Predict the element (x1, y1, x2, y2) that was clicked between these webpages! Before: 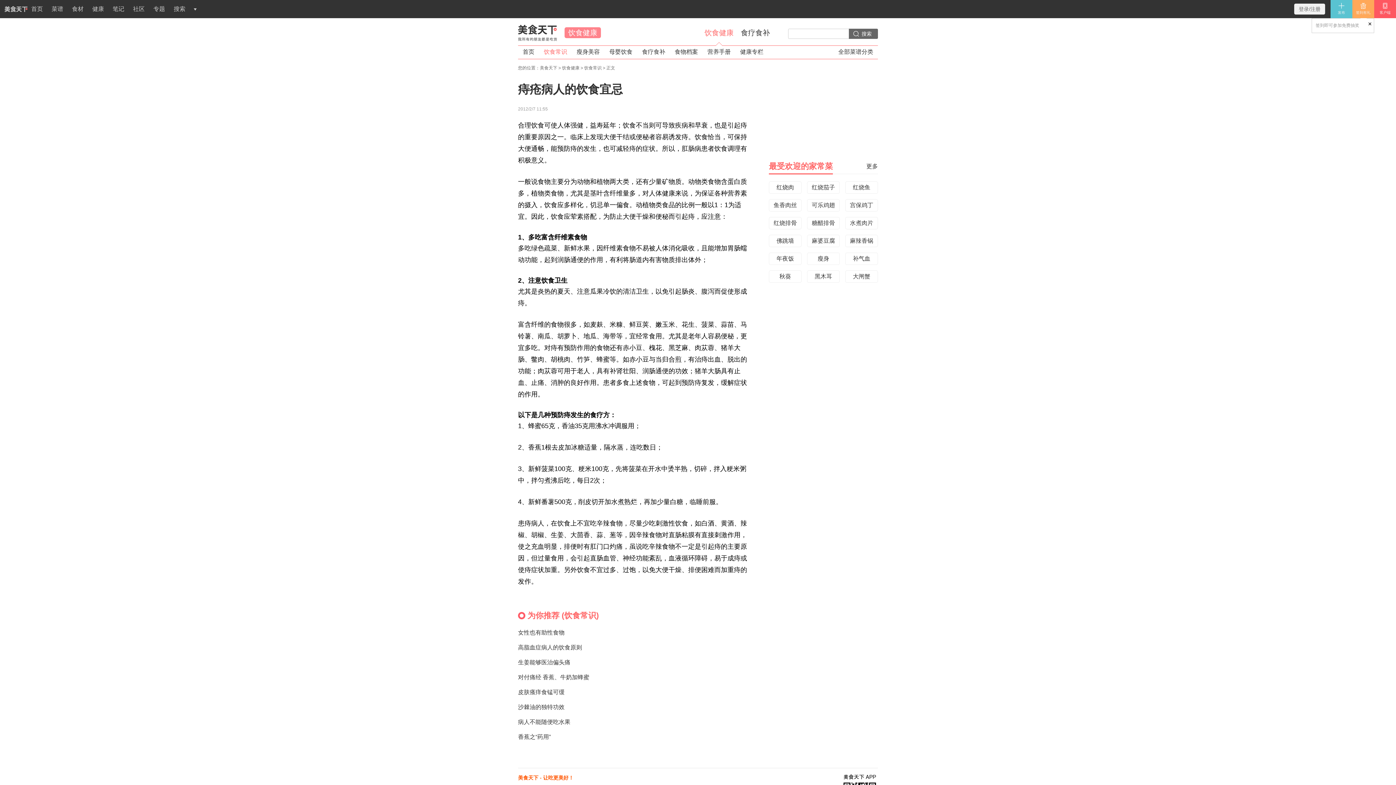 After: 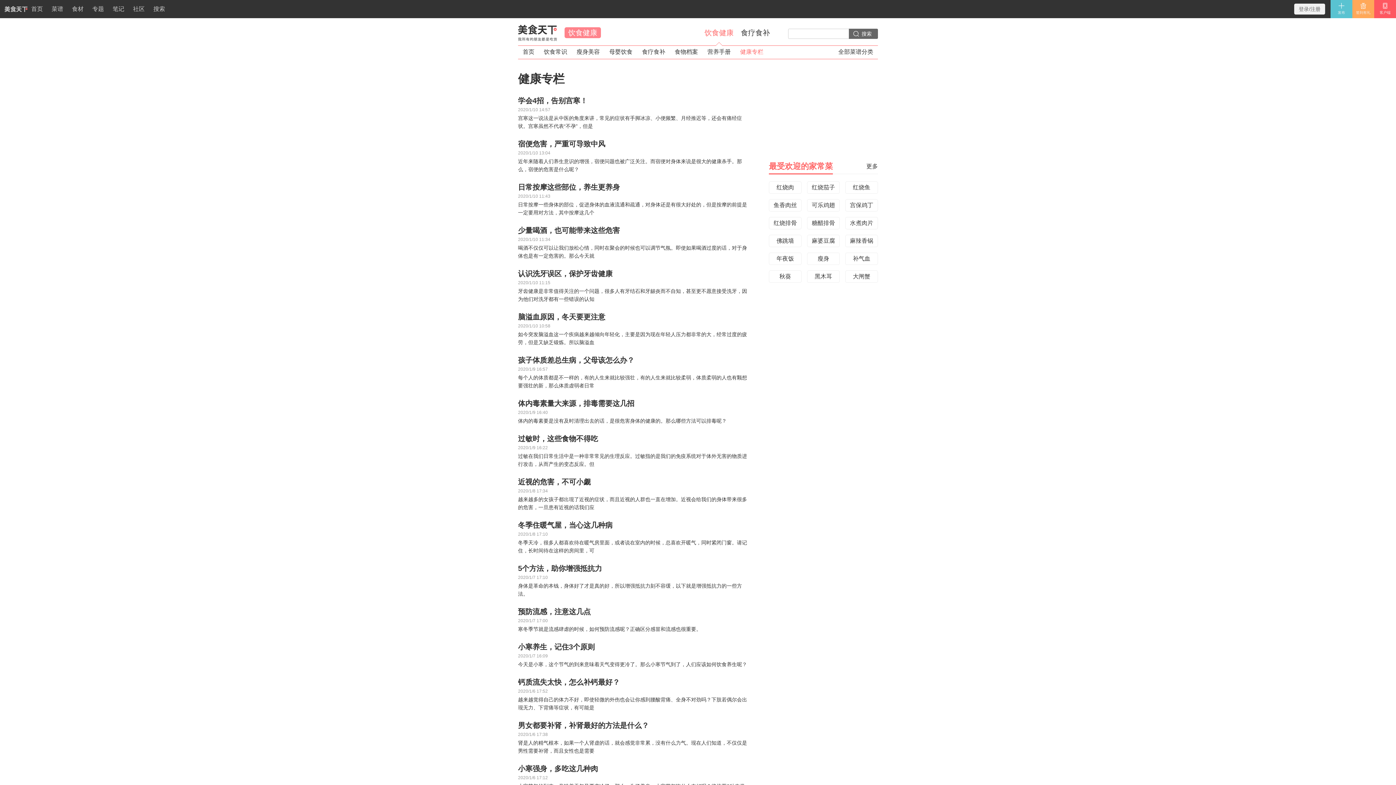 Action: bbox: (739, 48, 764, 54) label: 健康专栏